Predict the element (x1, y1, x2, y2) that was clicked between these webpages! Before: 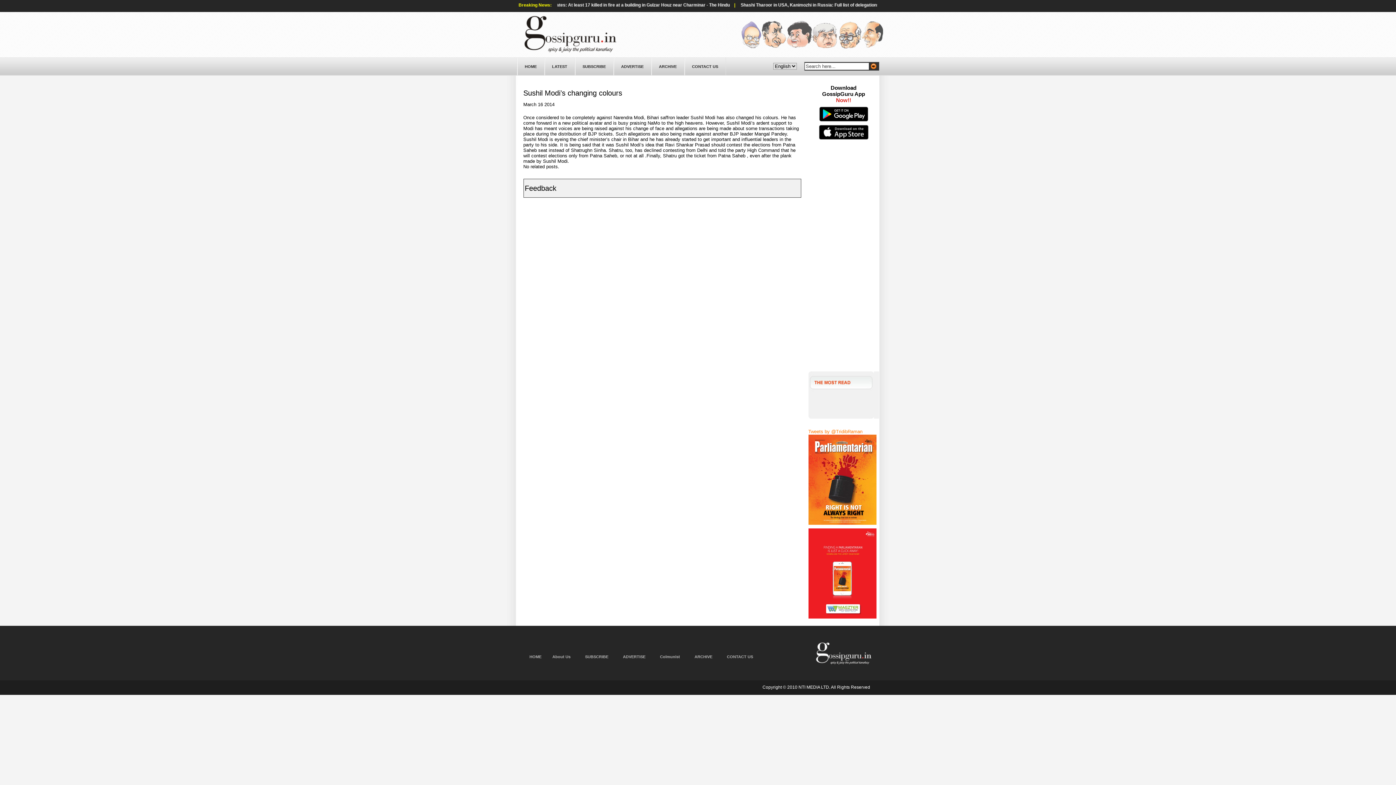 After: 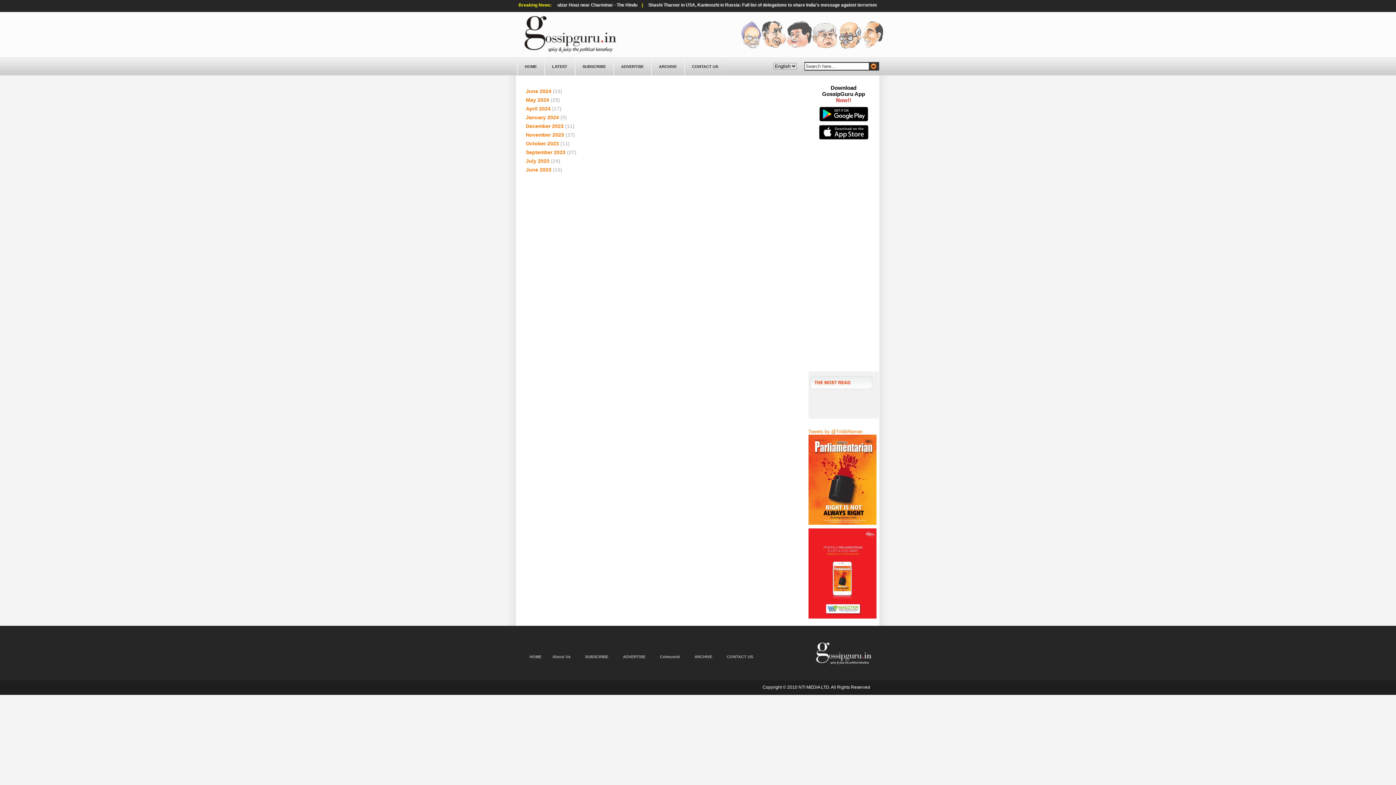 Action: bbox: (687, 648, 719, 665) label: ARCHIVE